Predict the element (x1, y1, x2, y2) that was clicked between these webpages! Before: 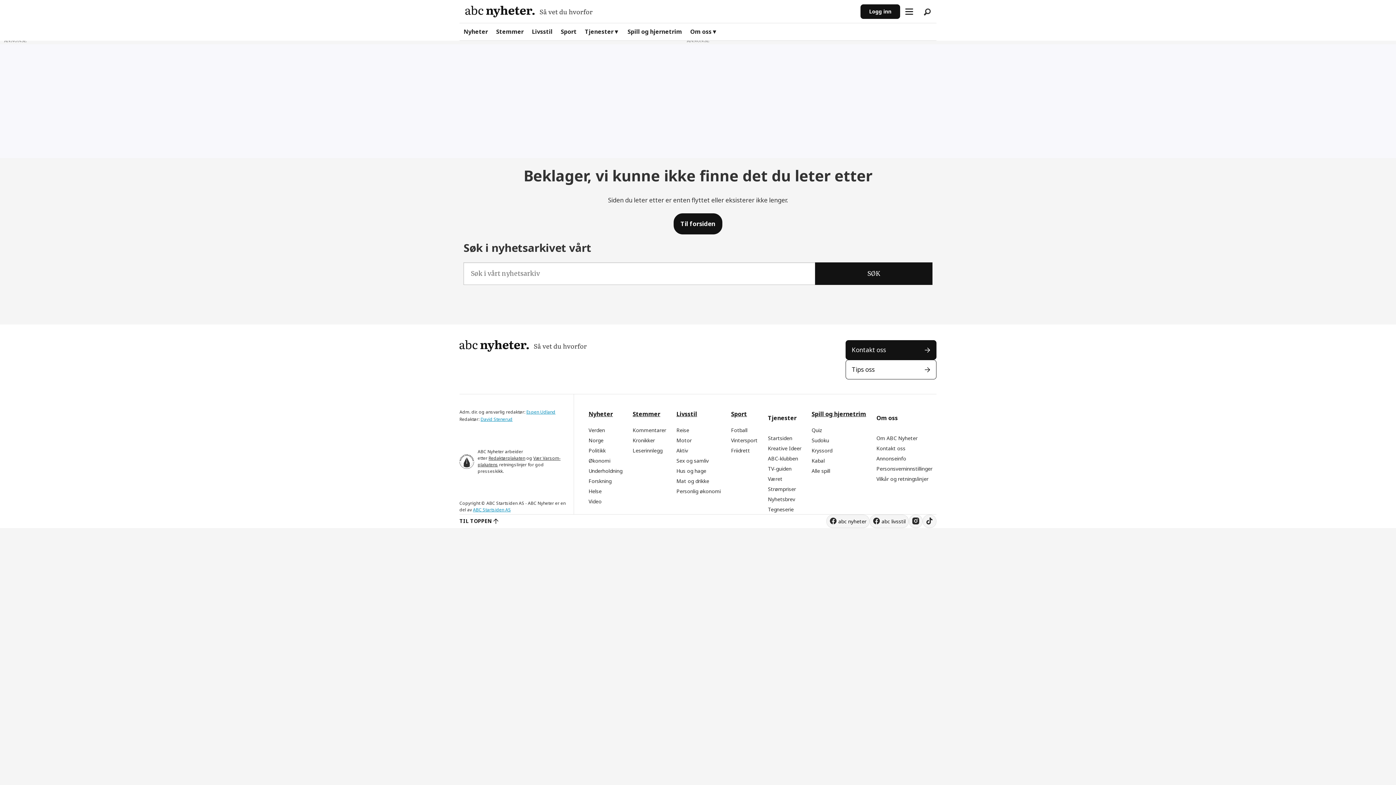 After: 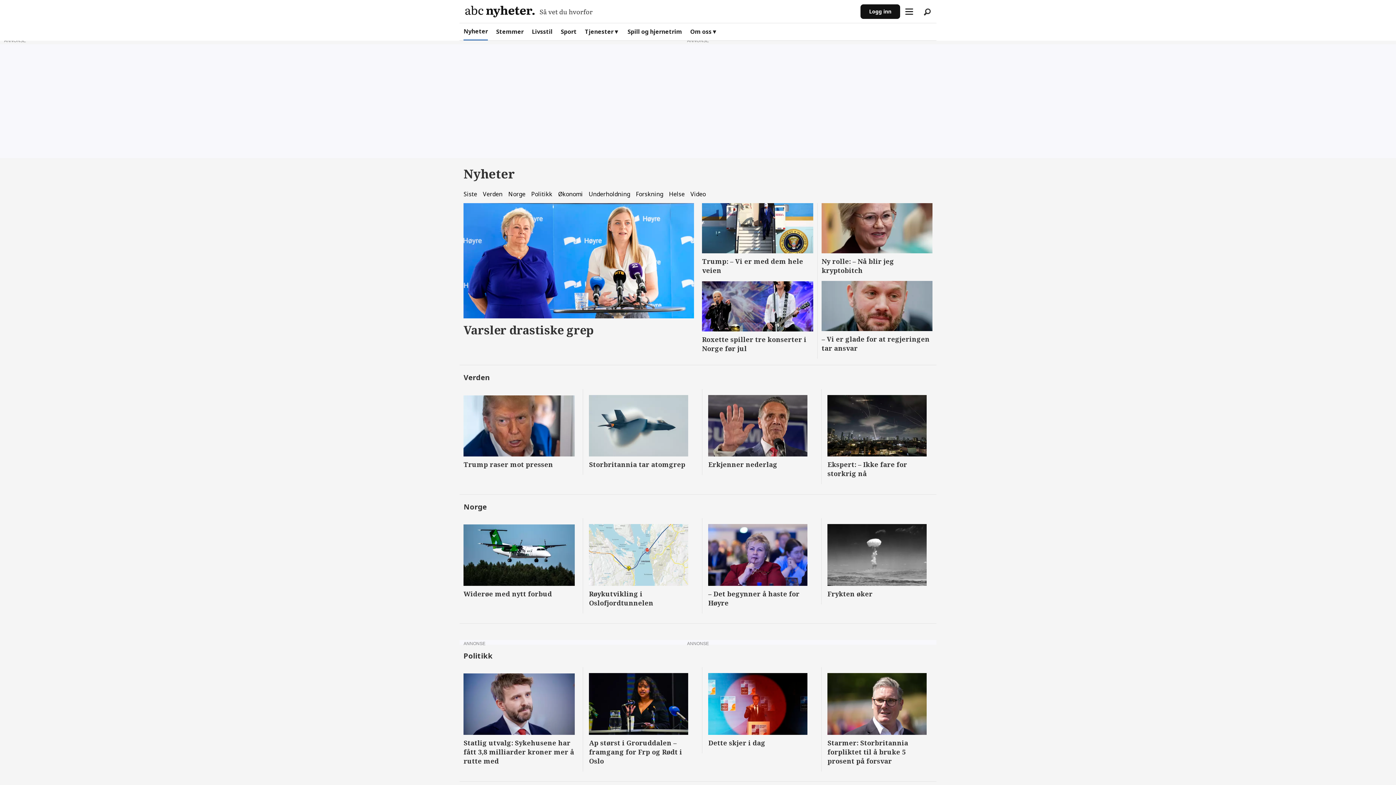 Action: label: Nyheter bbox: (463, 23, 488, 40)